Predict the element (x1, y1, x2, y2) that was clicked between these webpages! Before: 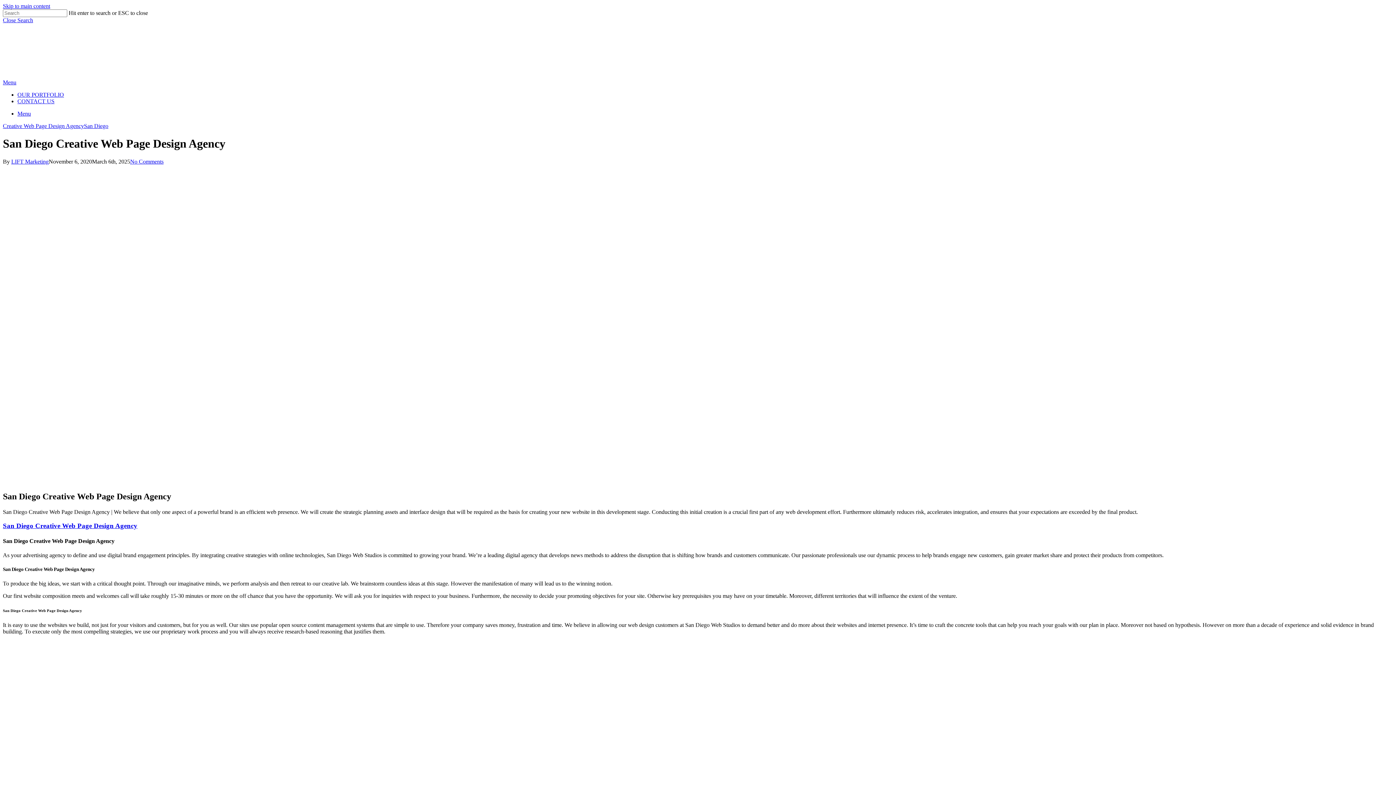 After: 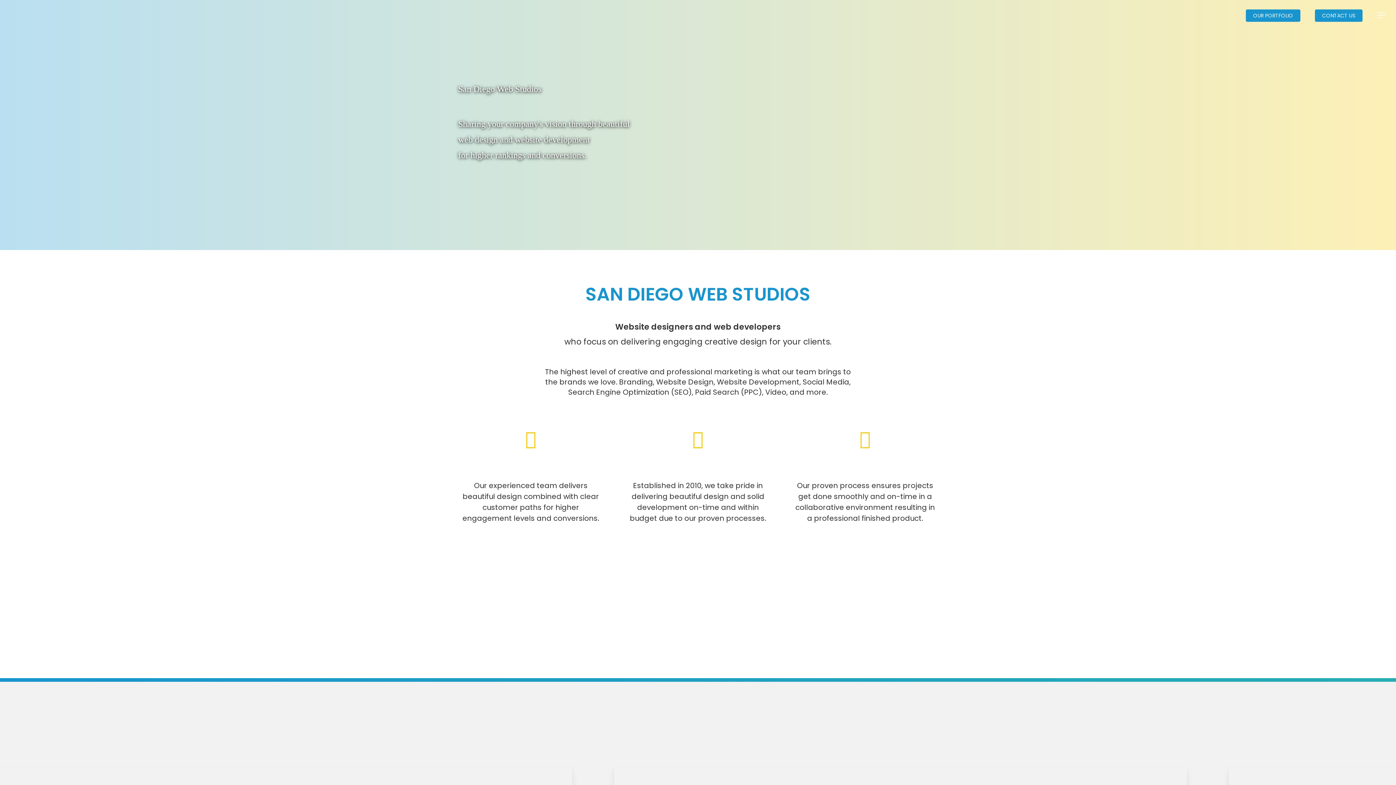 Action: bbox: (2, 72, 728, 78)